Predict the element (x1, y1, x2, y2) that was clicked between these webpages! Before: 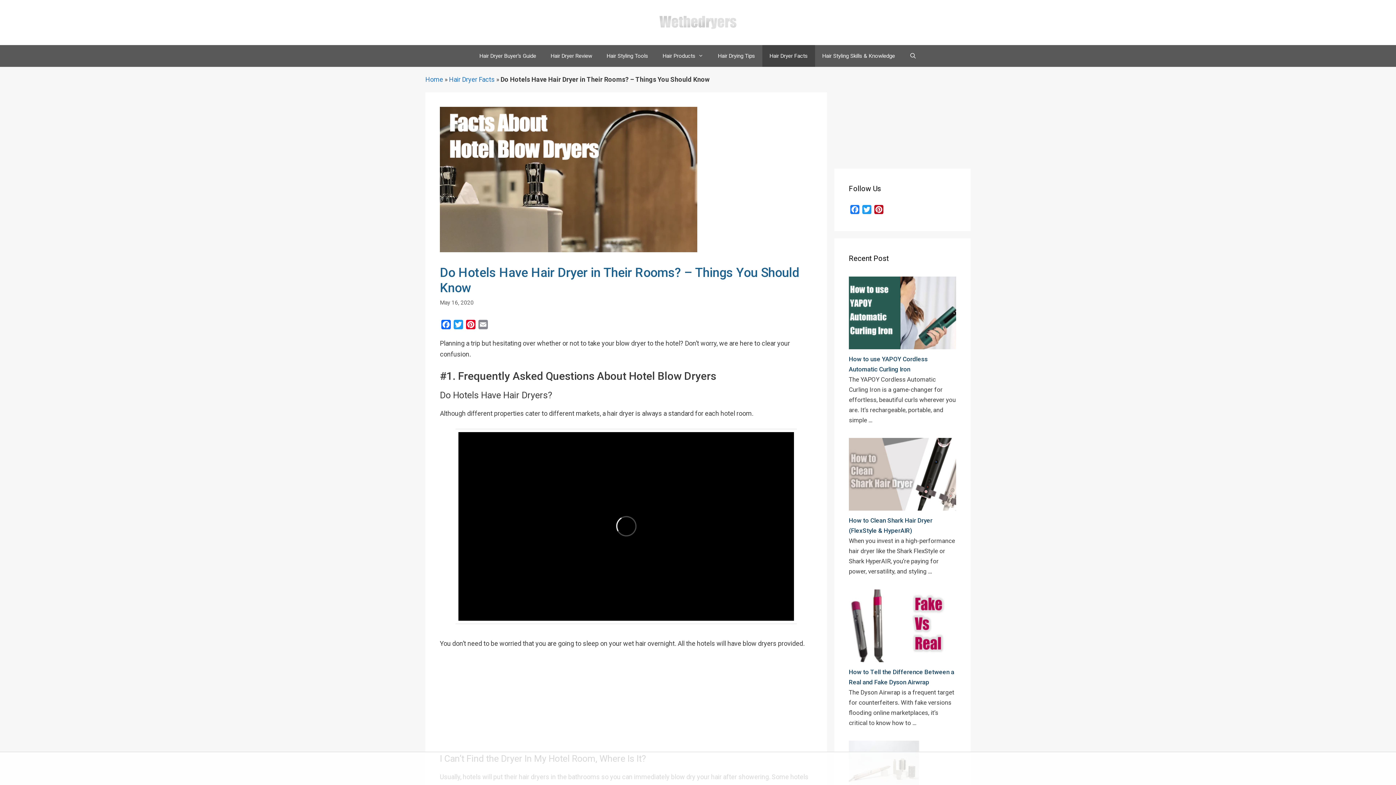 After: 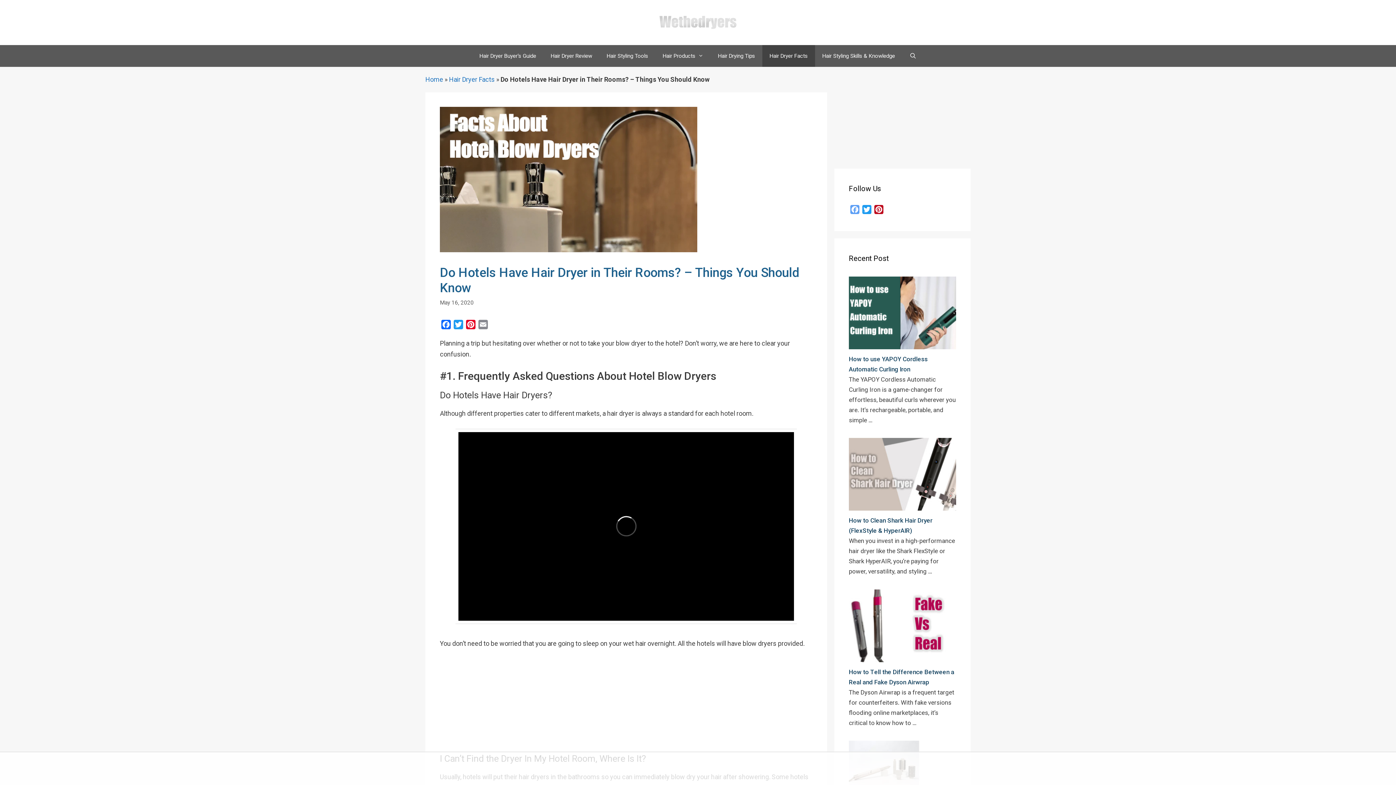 Action: label: Facebook bbox: (849, 205, 861, 216)